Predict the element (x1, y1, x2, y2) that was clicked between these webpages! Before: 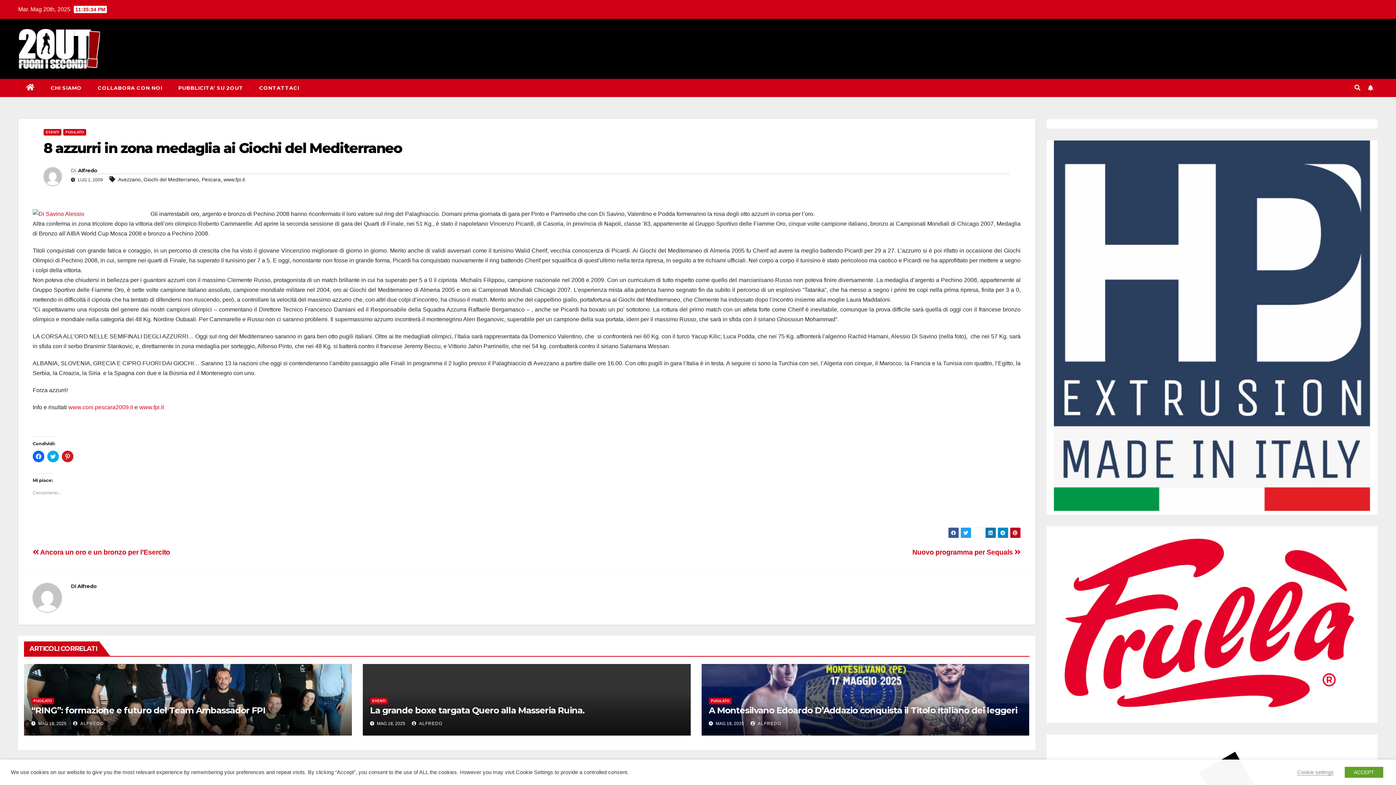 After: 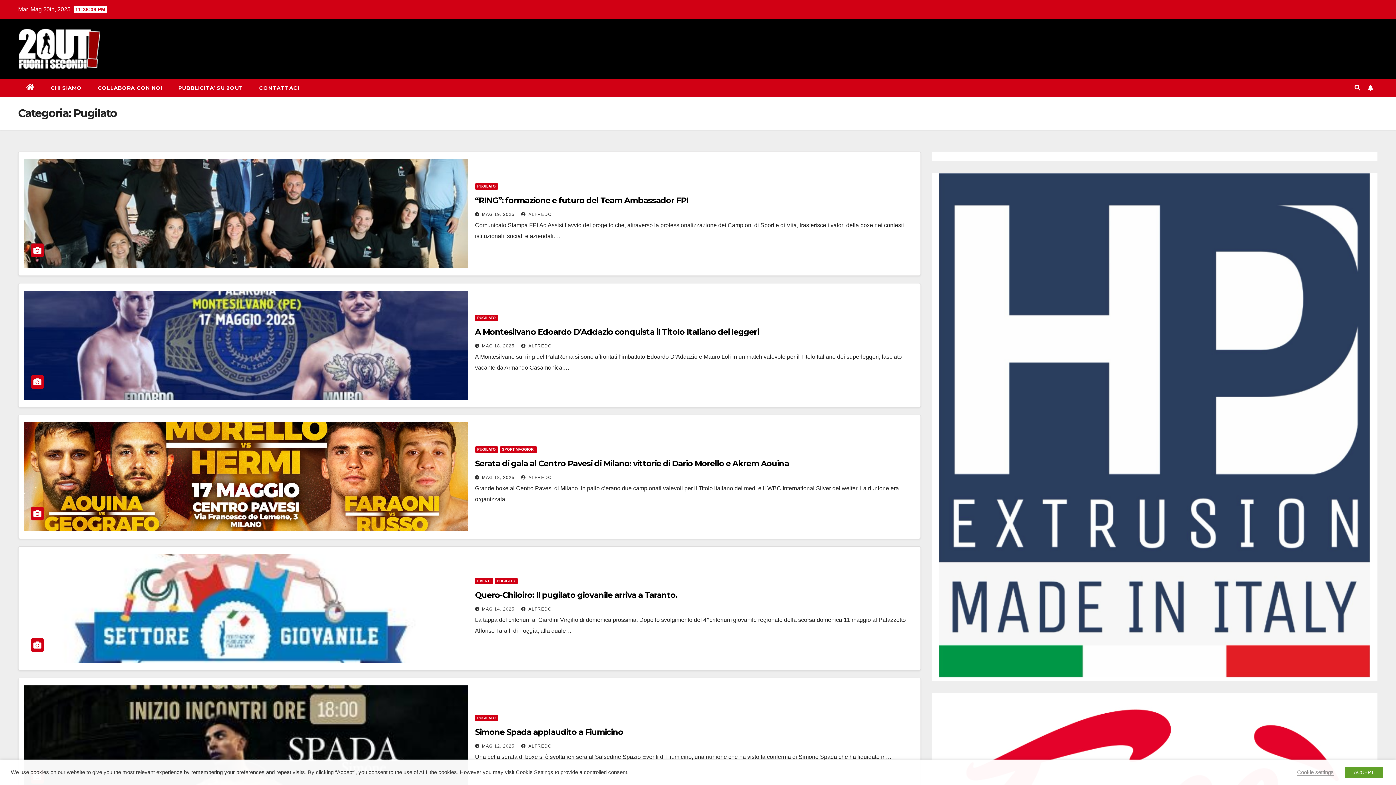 Action: label: PUGILATO bbox: (63, 129, 86, 135)